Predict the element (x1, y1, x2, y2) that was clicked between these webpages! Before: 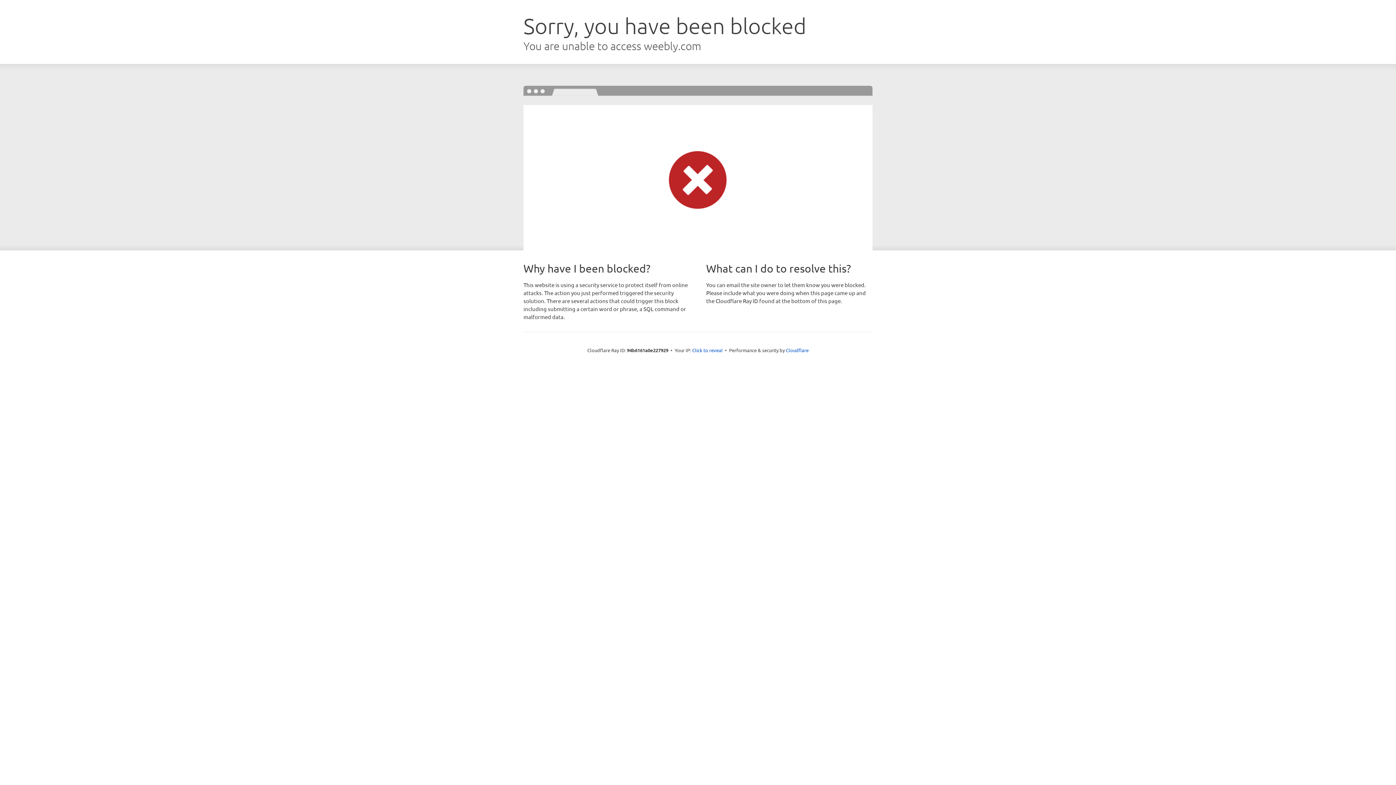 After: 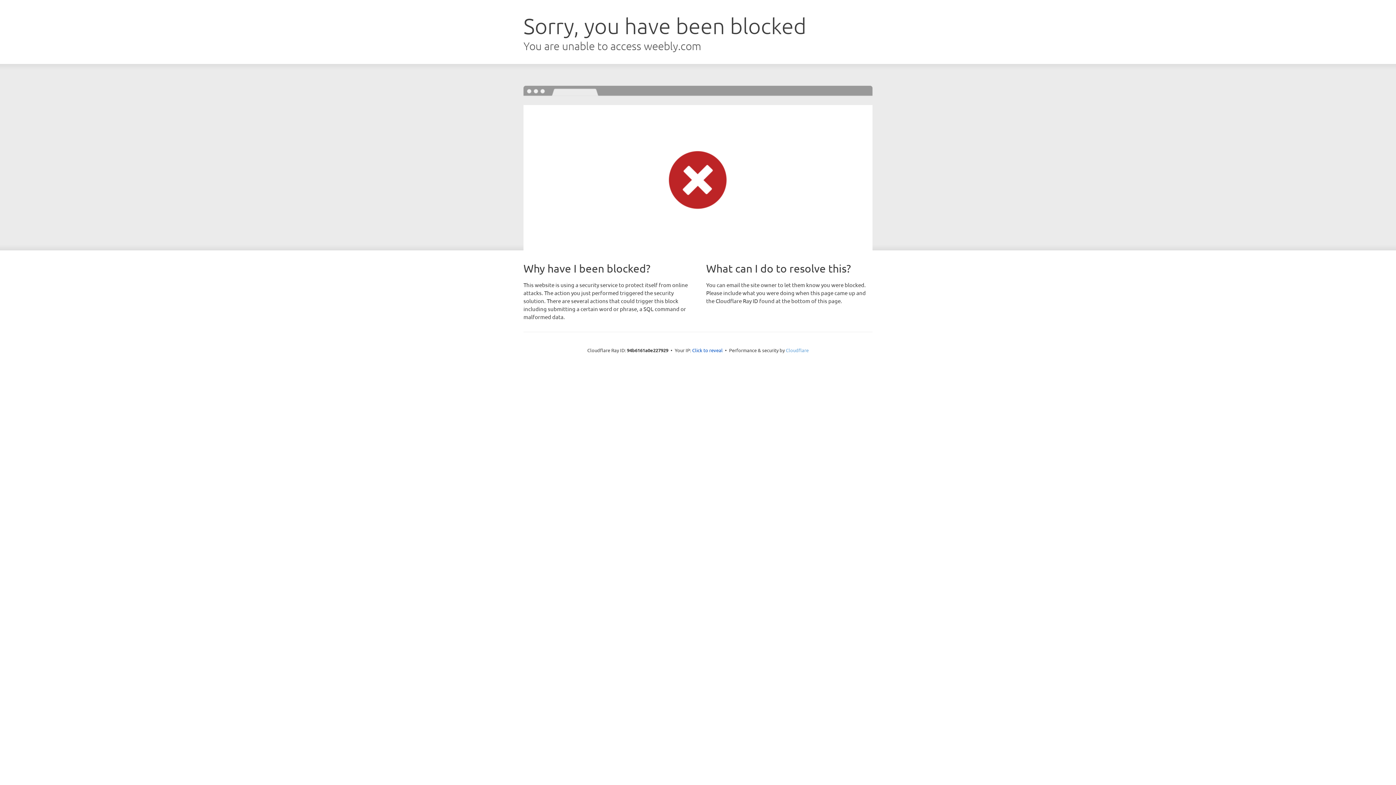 Action: label: Cloudflare bbox: (786, 347, 808, 353)